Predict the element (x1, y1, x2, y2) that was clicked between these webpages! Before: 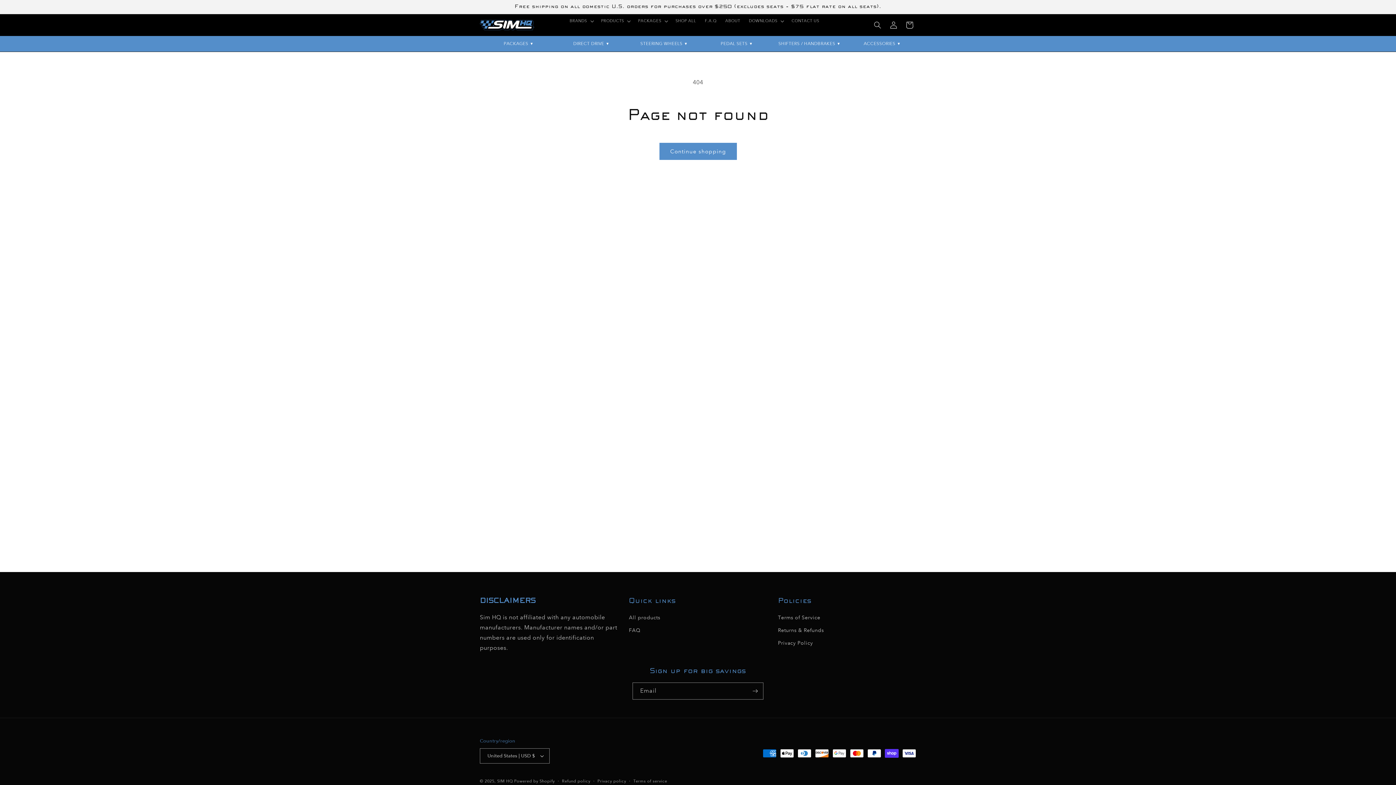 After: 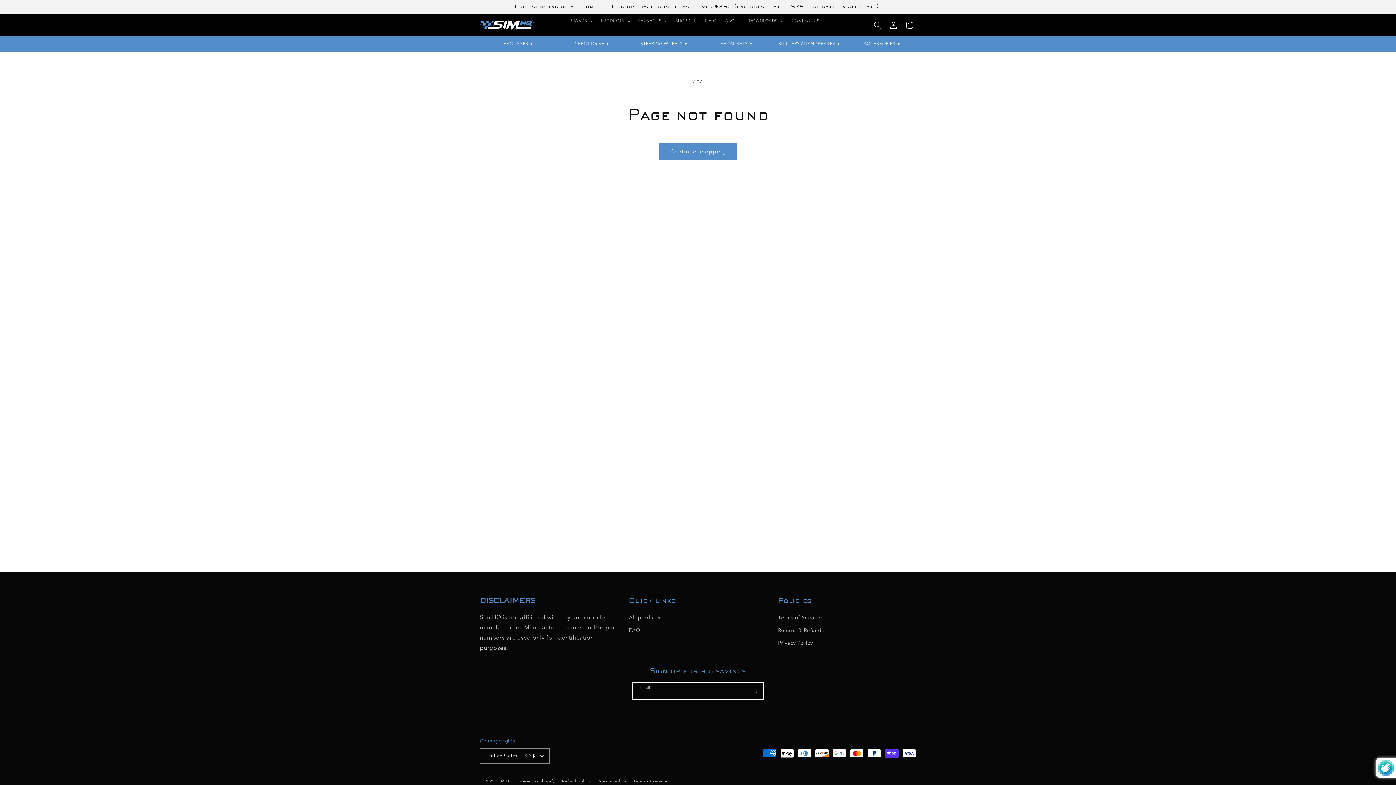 Action: label: Subscribe bbox: (747, 682, 763, 700)